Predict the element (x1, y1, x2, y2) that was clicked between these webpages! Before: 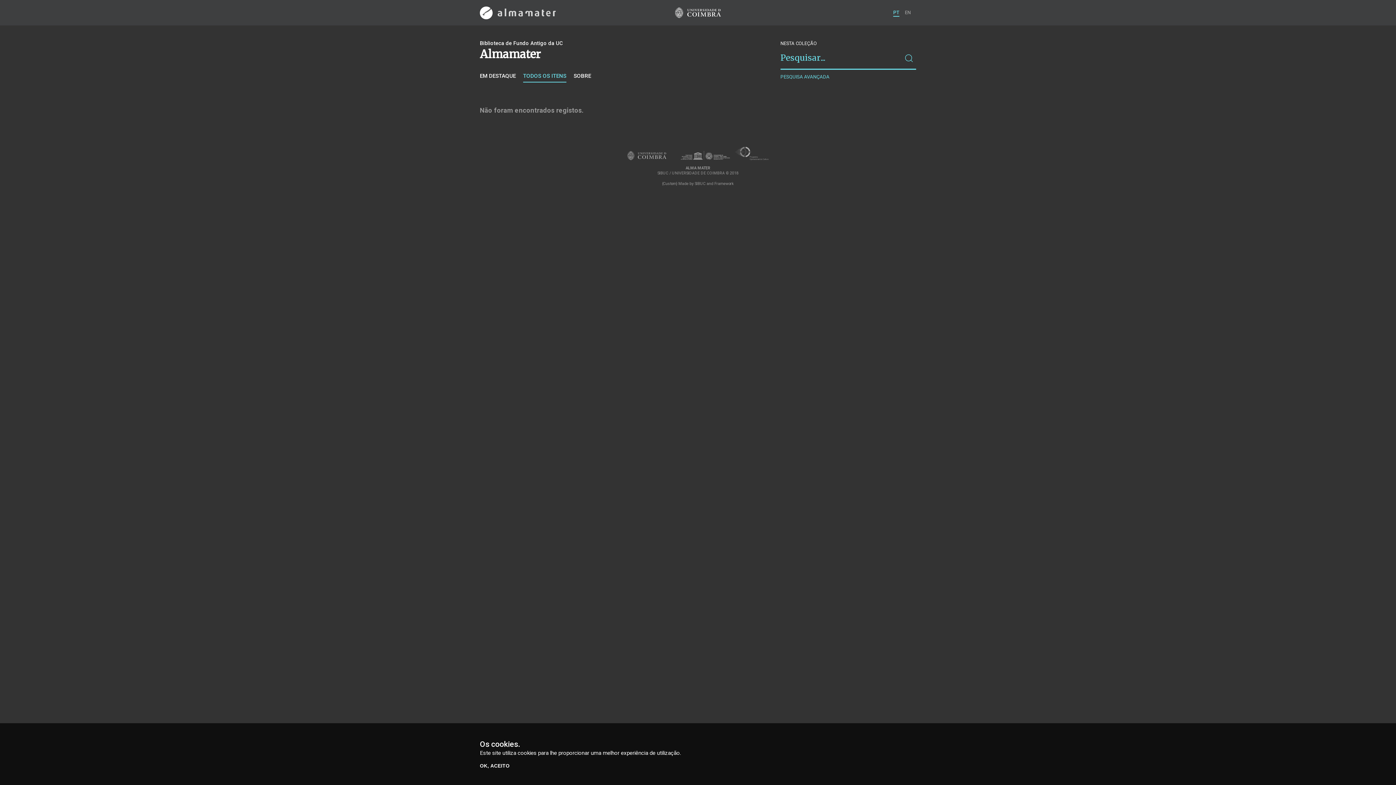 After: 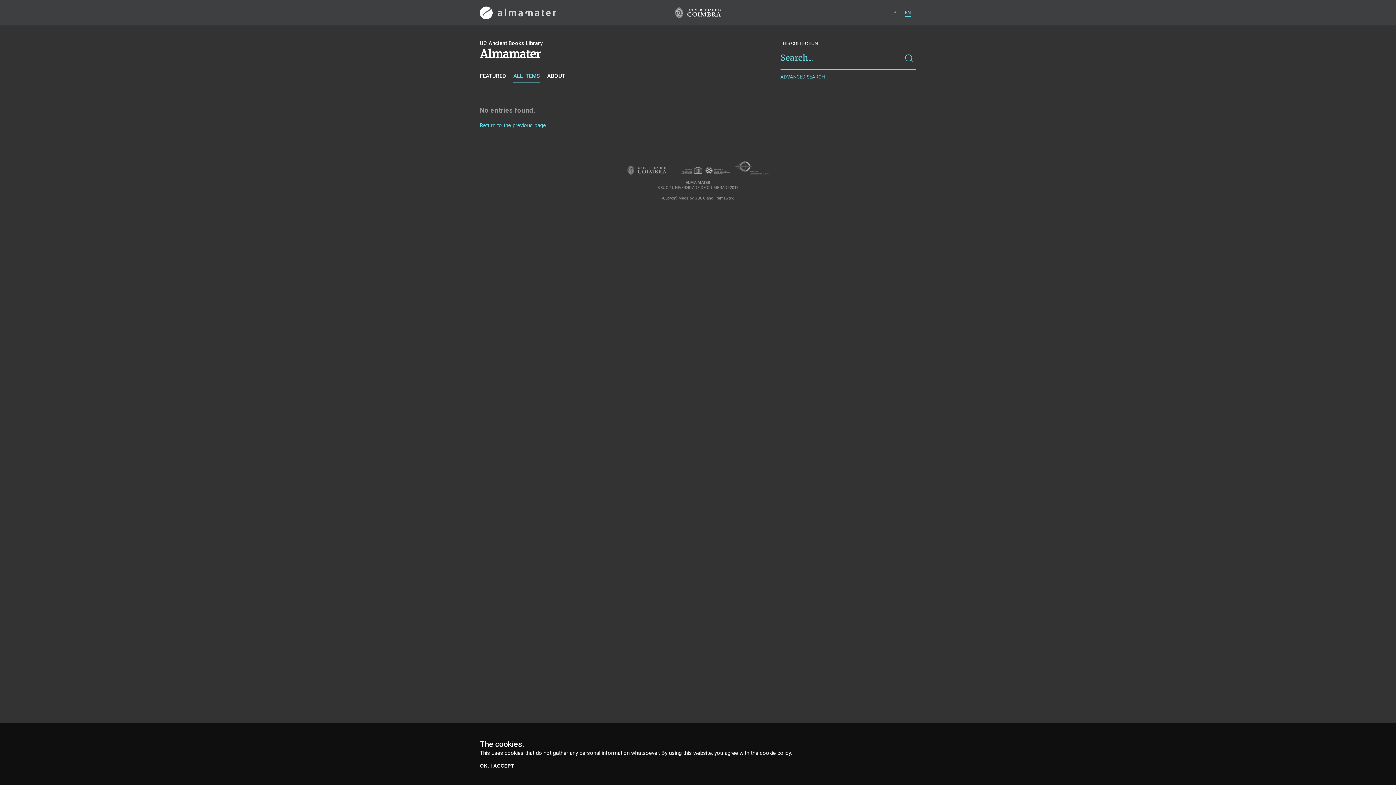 Action: label: EN bbox: (905, 8, 910, 16)